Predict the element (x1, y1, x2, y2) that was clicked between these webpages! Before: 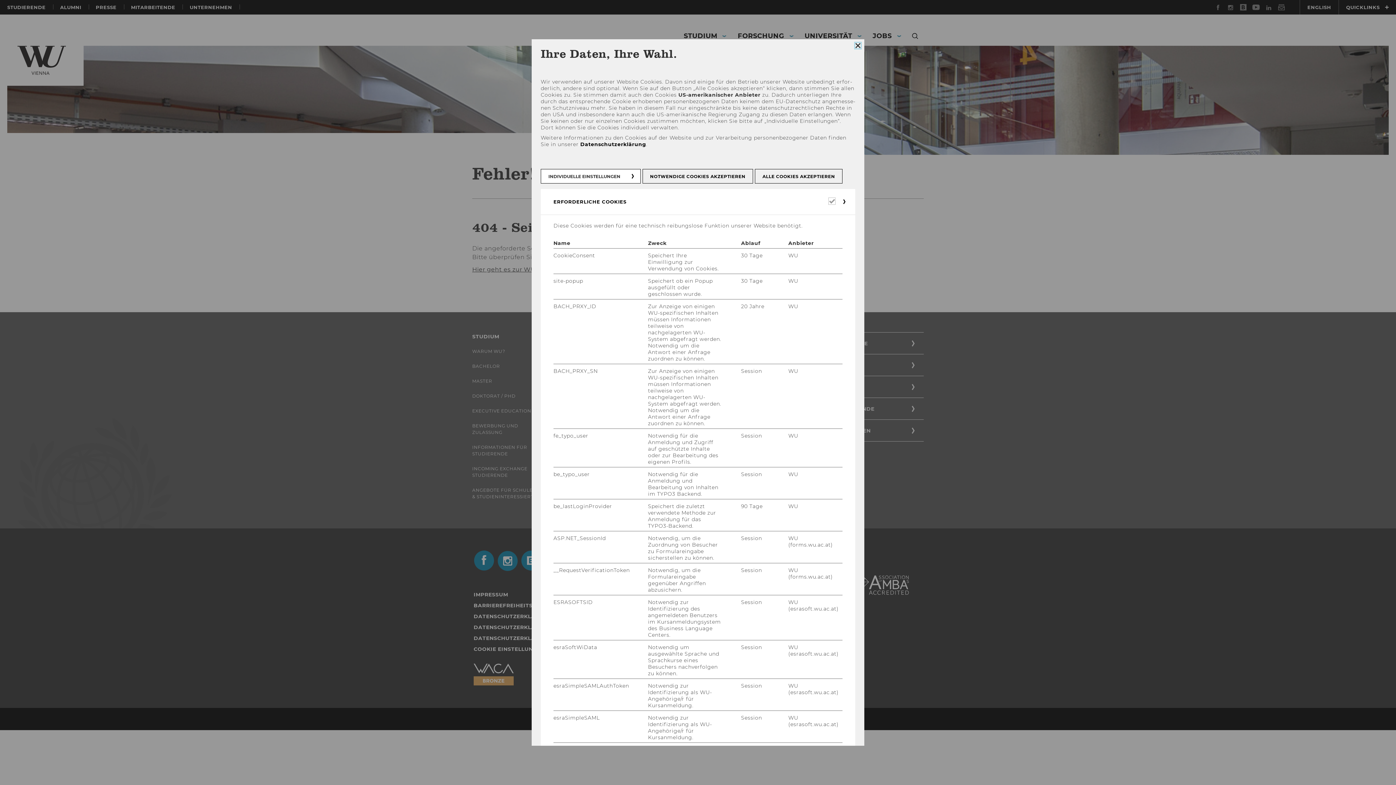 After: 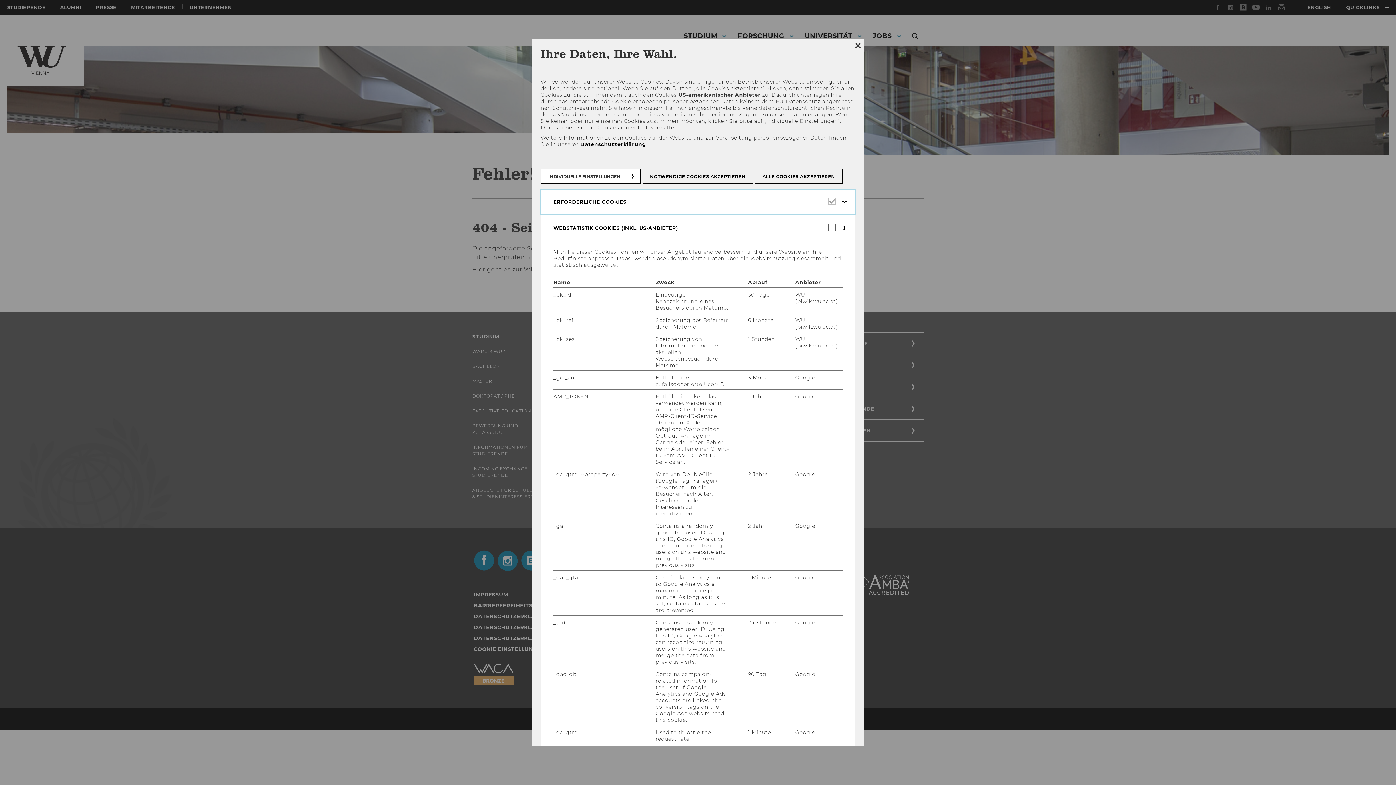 Action: bbox: (540, 189, 855, 214) label: ERFORDERLICHE COOKIES